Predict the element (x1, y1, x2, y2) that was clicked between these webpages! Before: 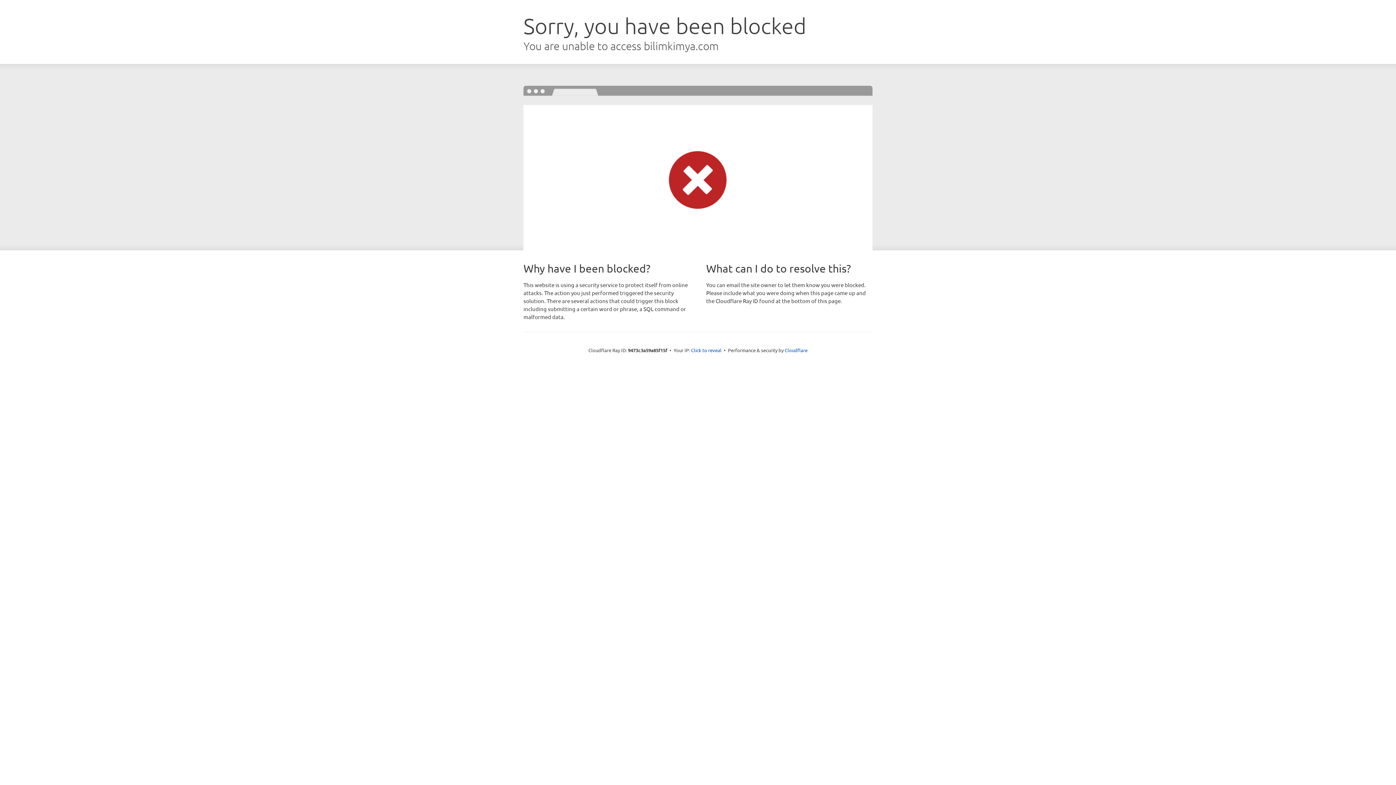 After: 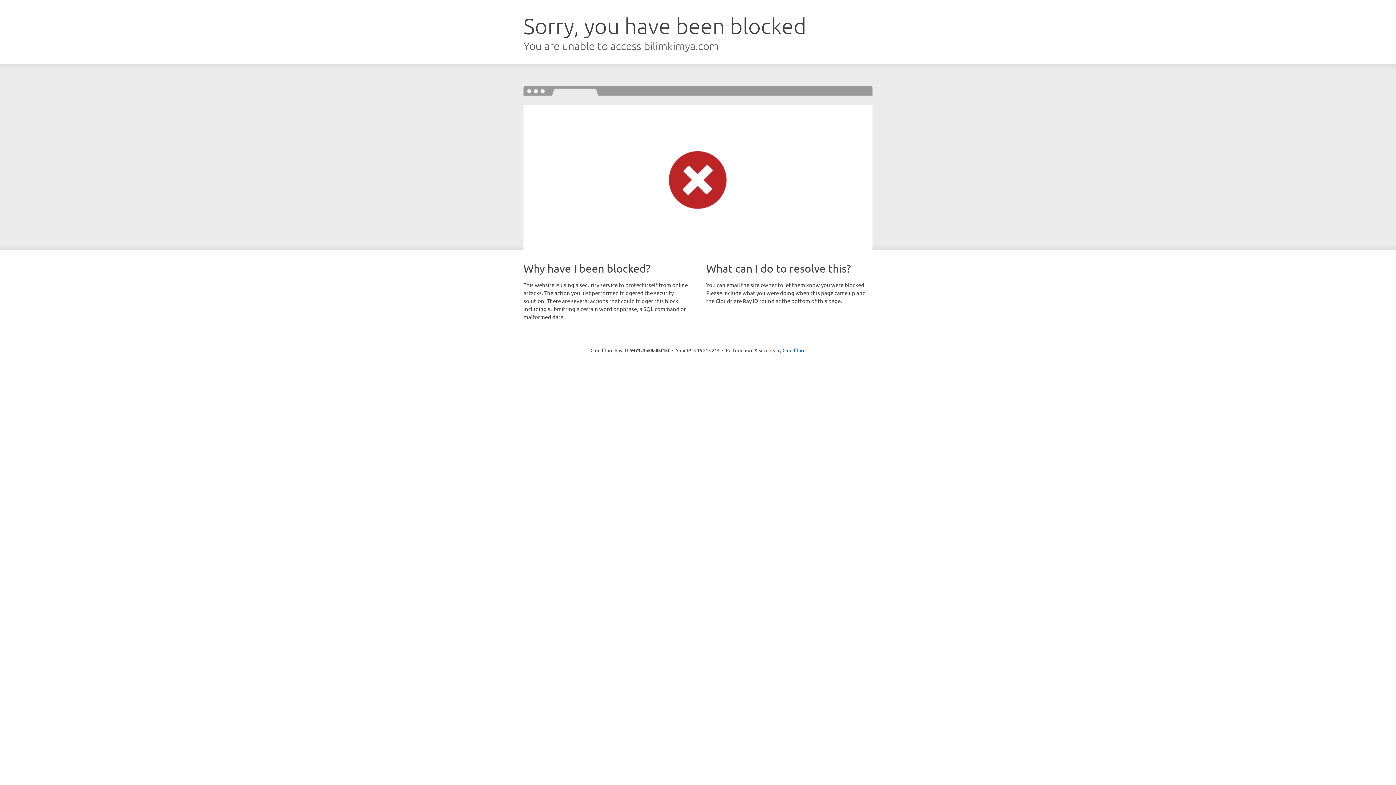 Action: label: Click to reveal bbox: (691, 346, 721, 353)